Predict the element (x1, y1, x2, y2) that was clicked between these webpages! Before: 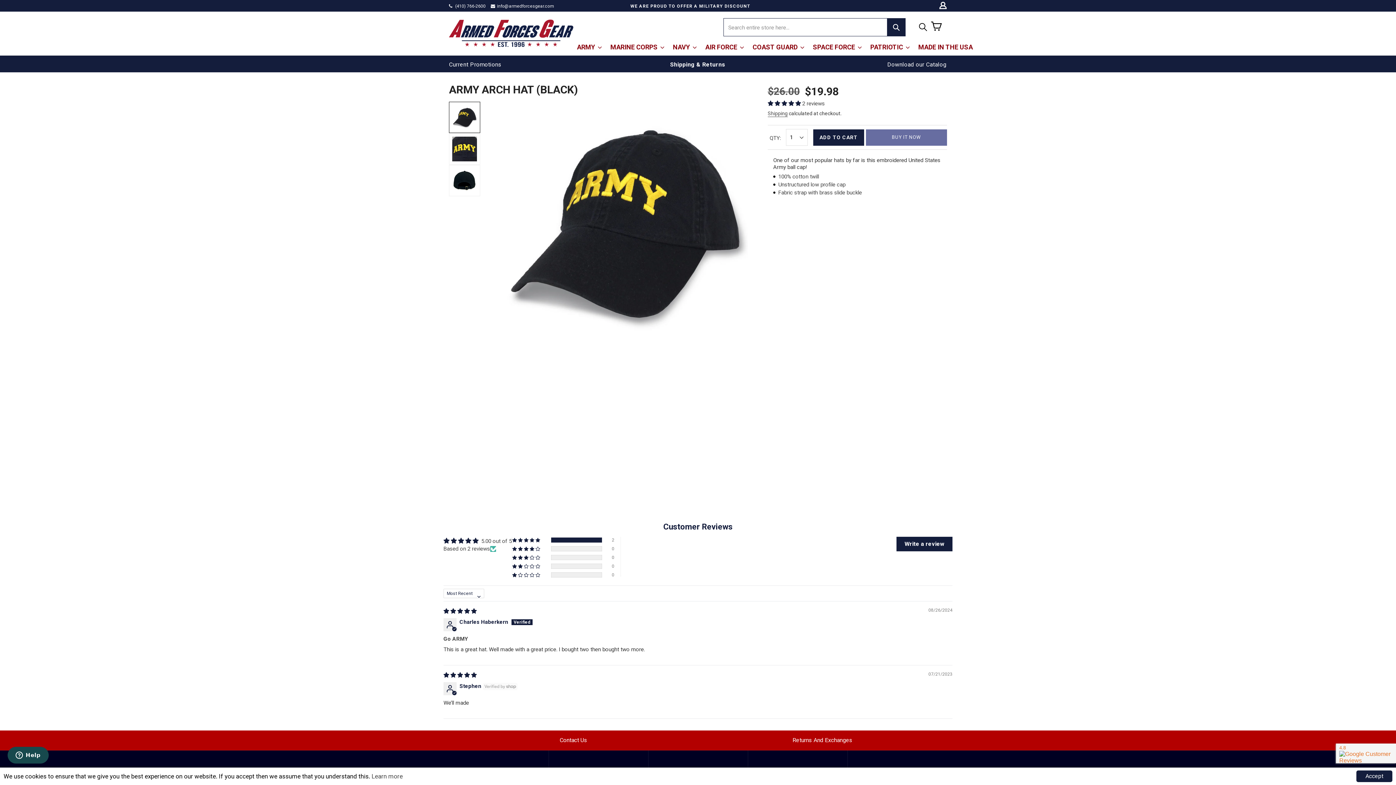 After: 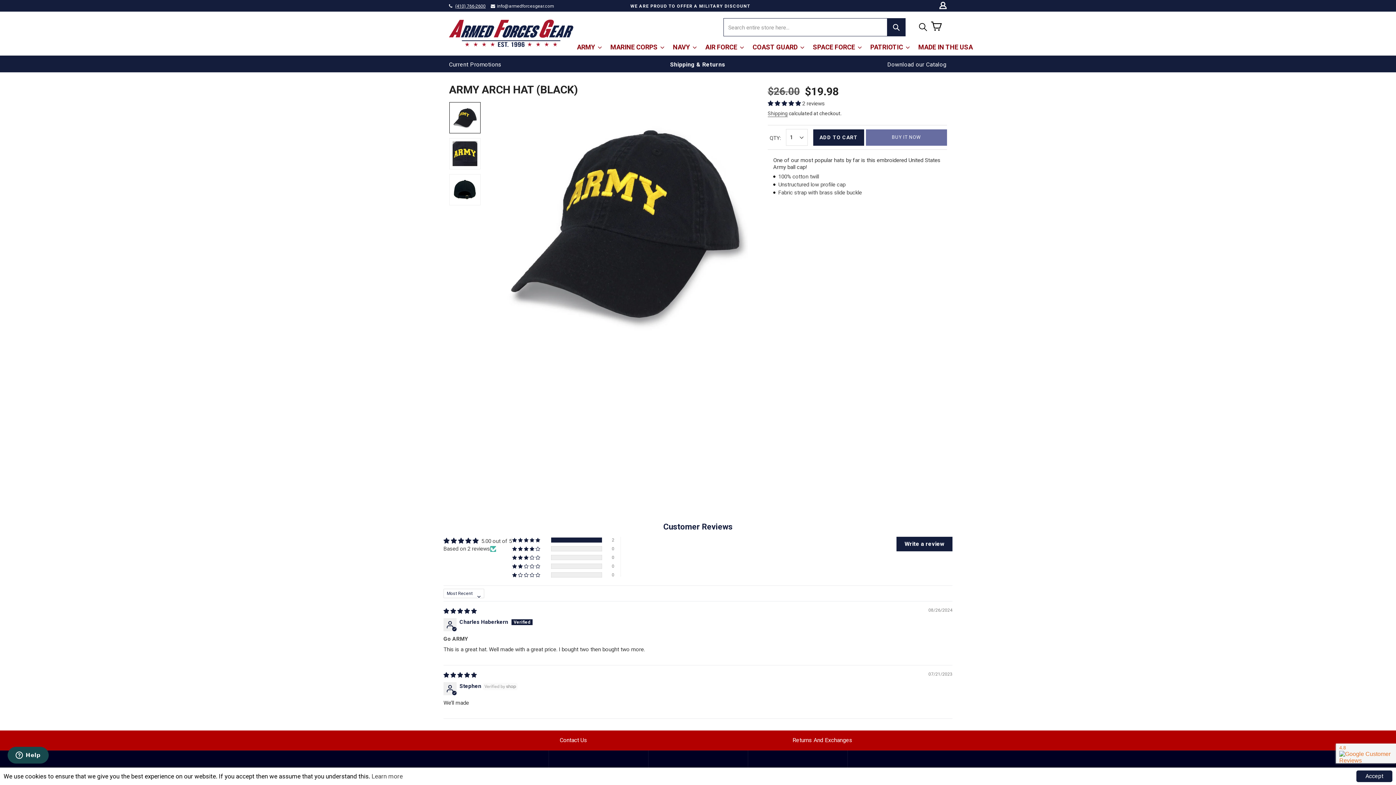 Action: bbox: (455, 3, 485, 8) label: (410) 766-2600